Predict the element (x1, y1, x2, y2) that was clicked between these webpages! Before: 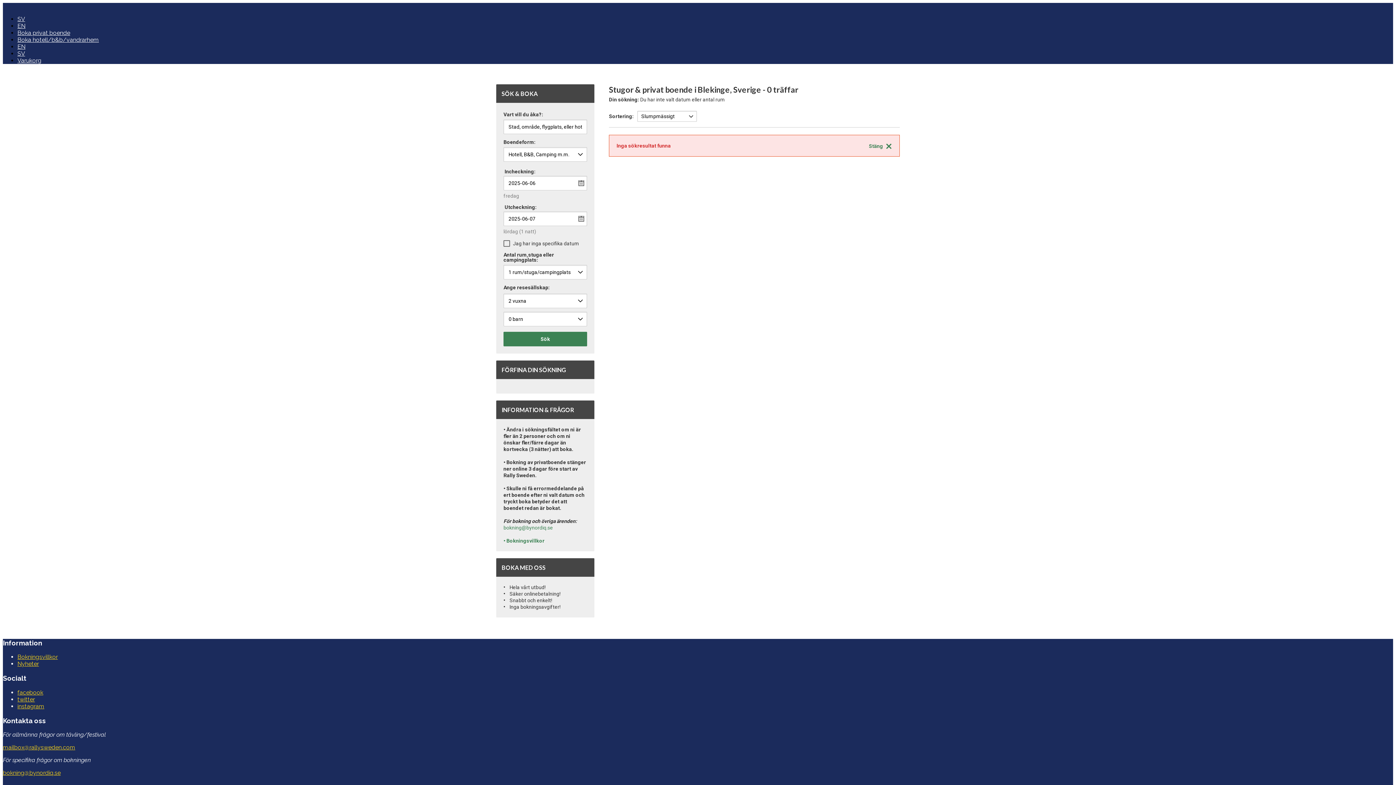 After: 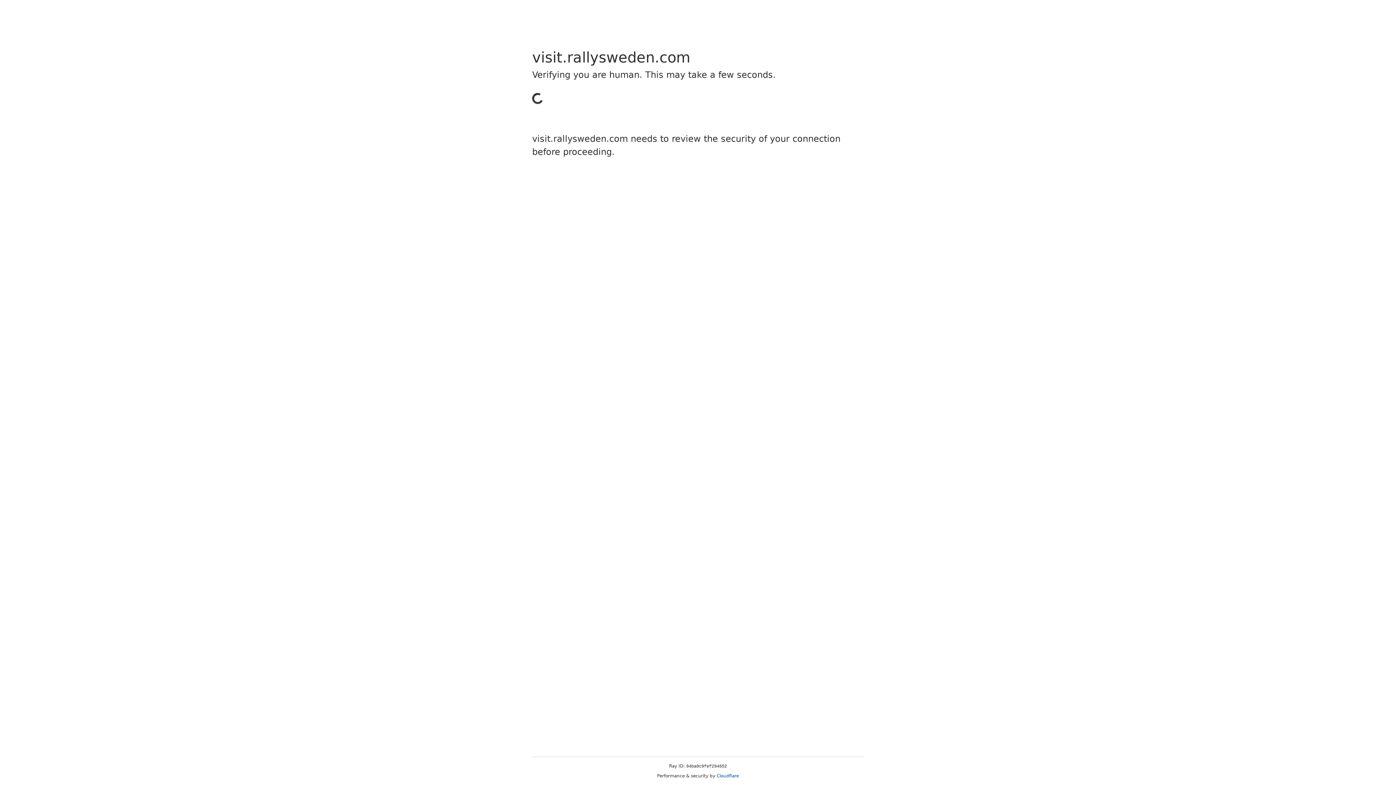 Action: label: Sök bbox: (503, 332, 587, 346)